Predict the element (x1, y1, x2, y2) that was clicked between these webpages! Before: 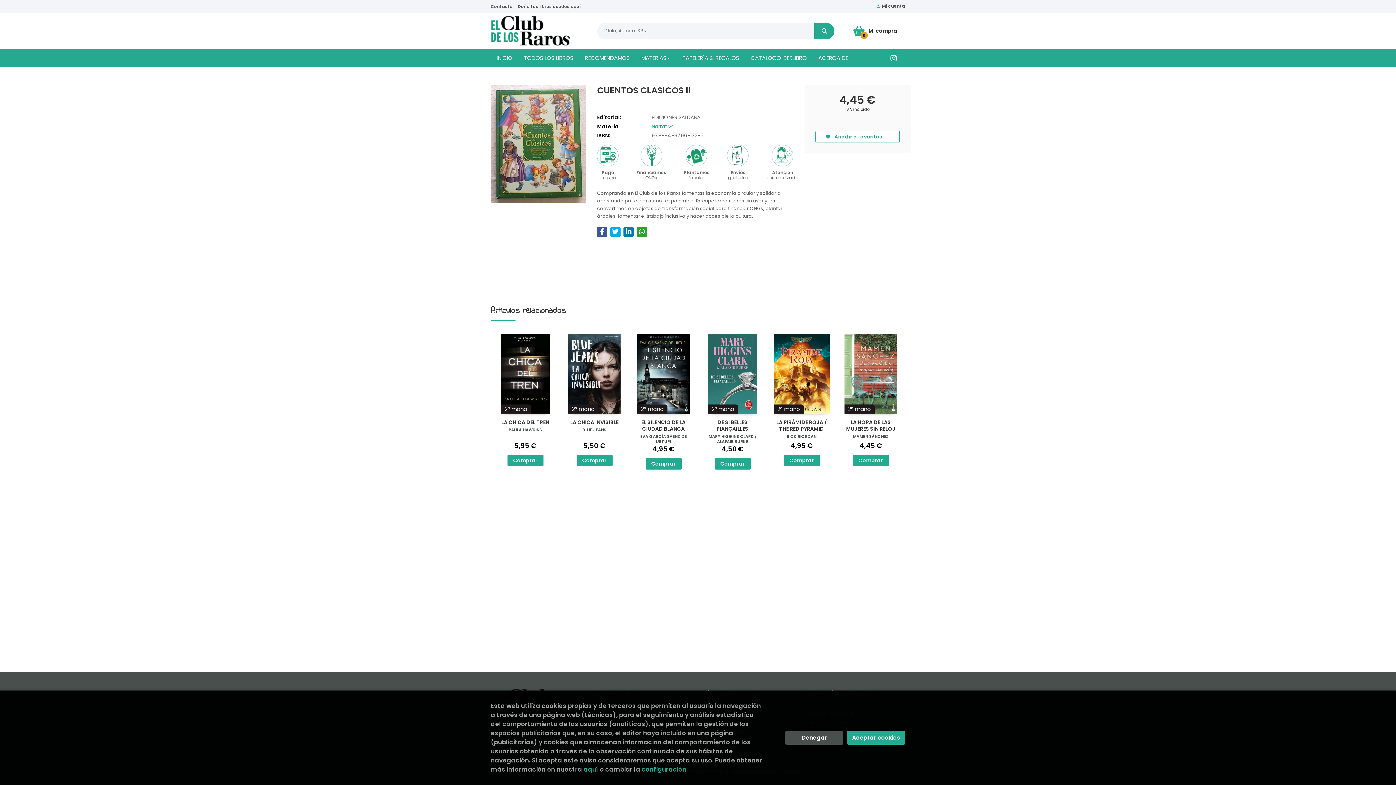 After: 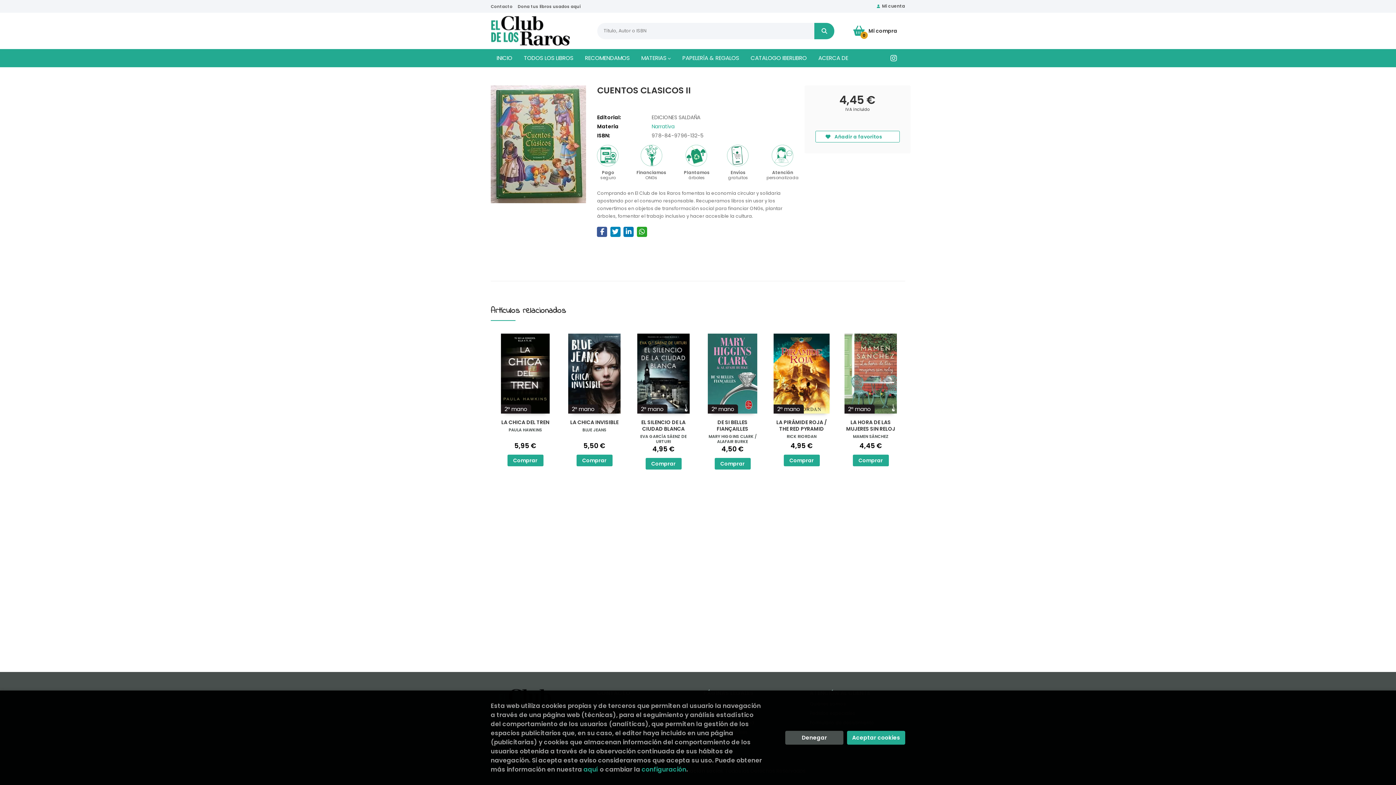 Action: bbox: (610, 226, 620, 237)